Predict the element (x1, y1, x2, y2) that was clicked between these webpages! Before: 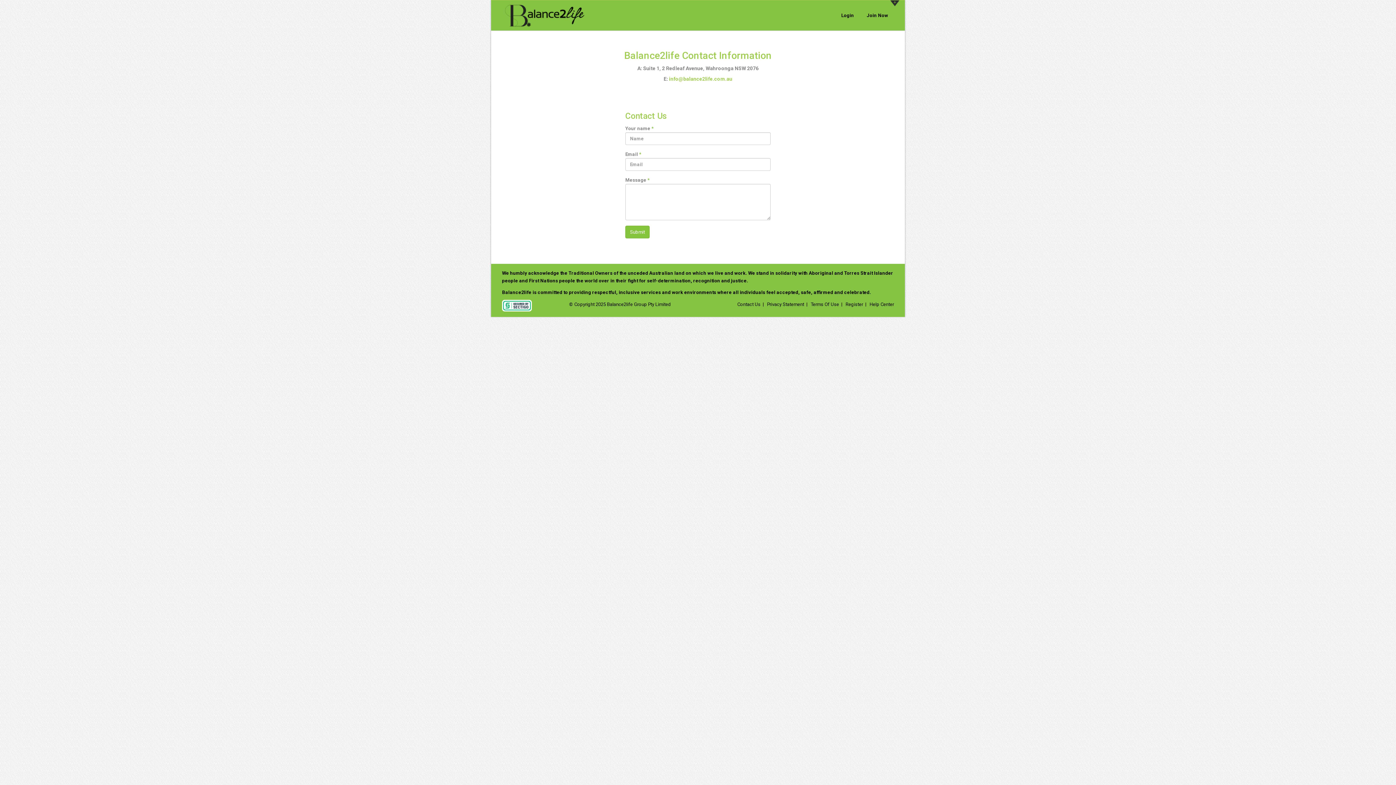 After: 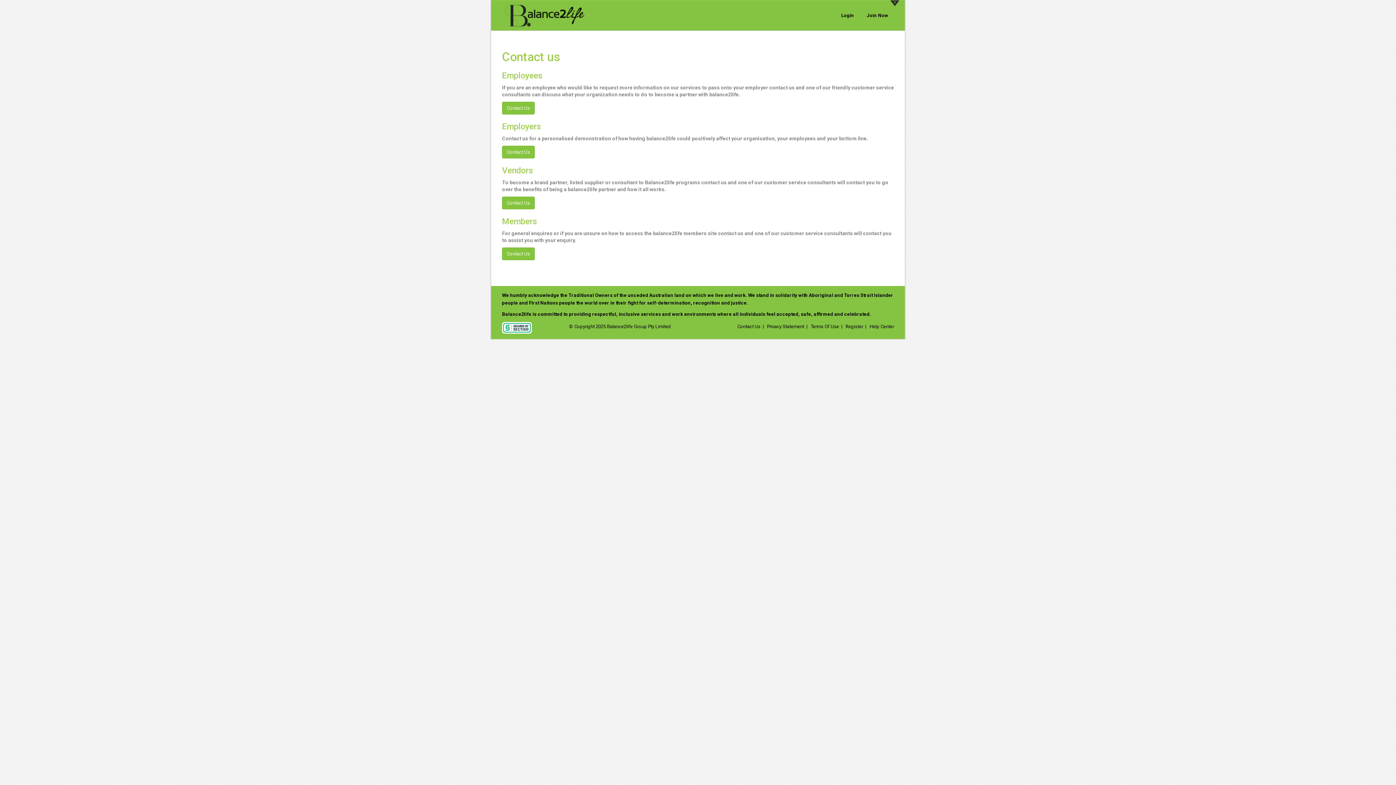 Action: bbox: (737, 301, 760, 307) label: Contact Us